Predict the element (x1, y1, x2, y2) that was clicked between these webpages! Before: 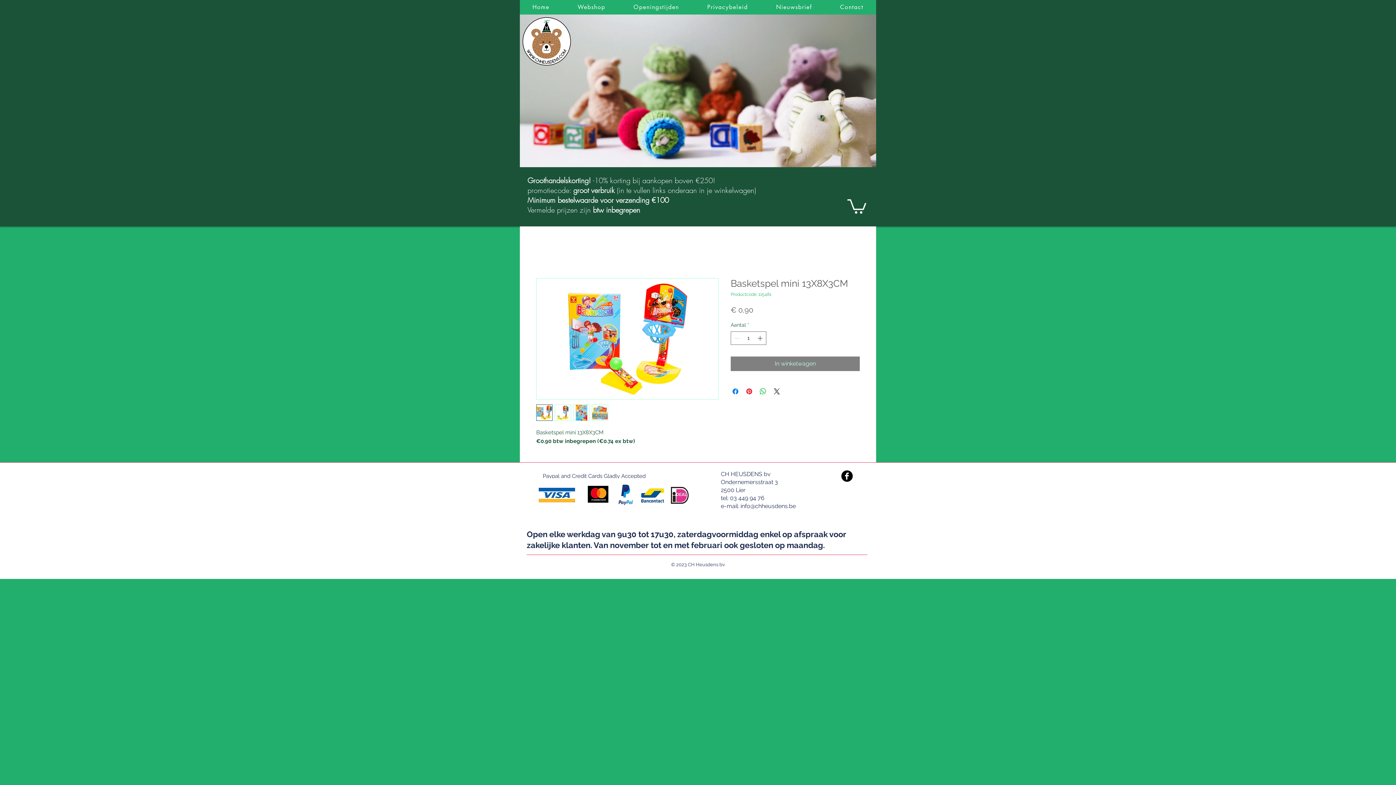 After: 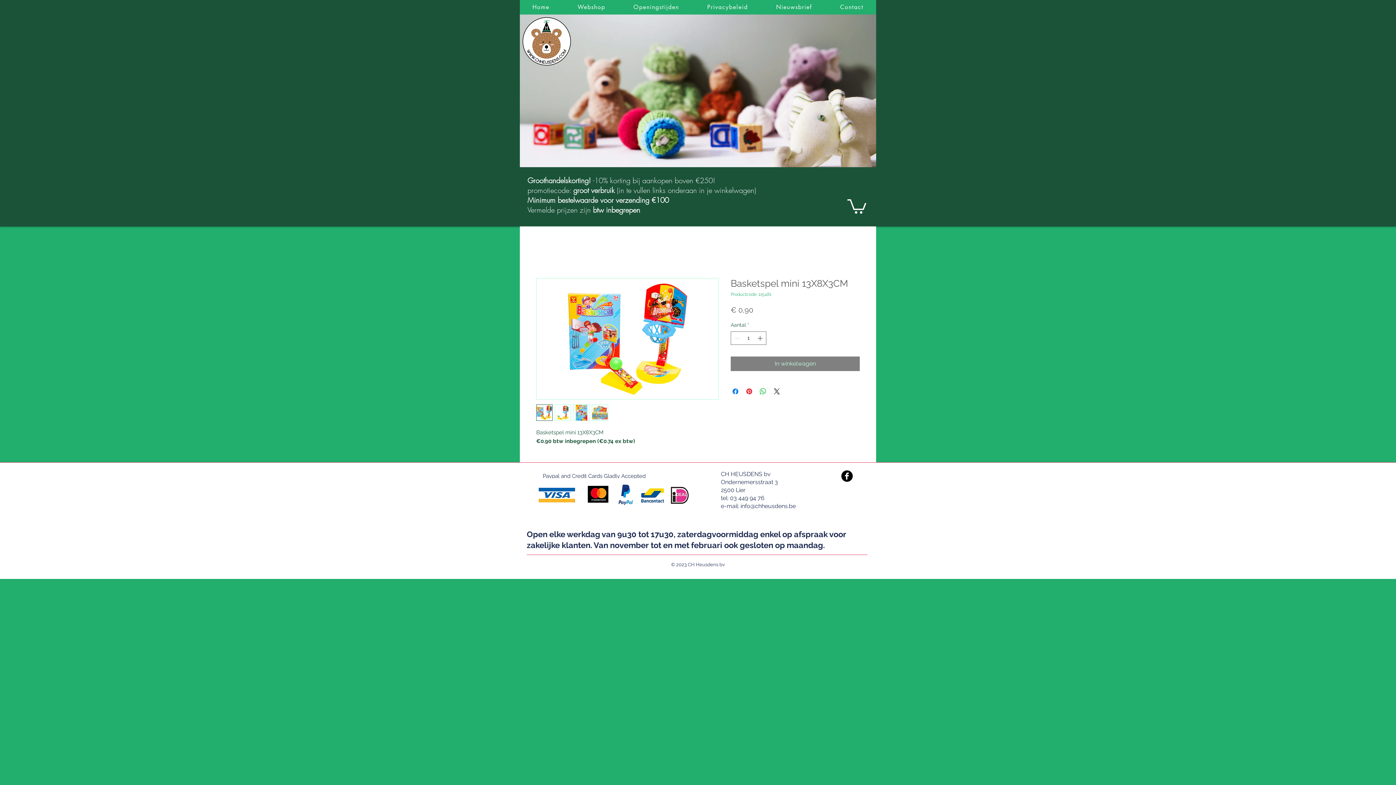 Action: bbox: (841, 470, 853, 482) label: Facebook Black Round 